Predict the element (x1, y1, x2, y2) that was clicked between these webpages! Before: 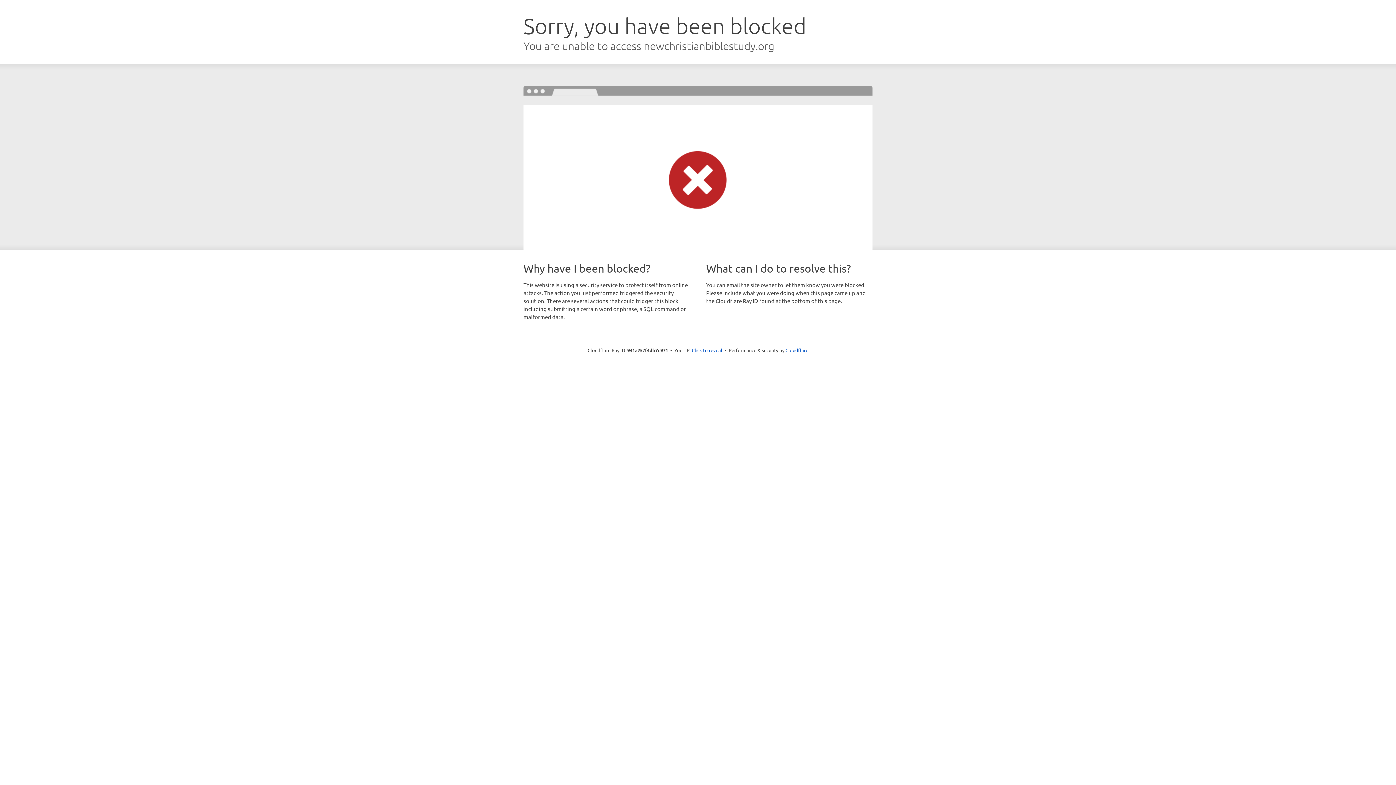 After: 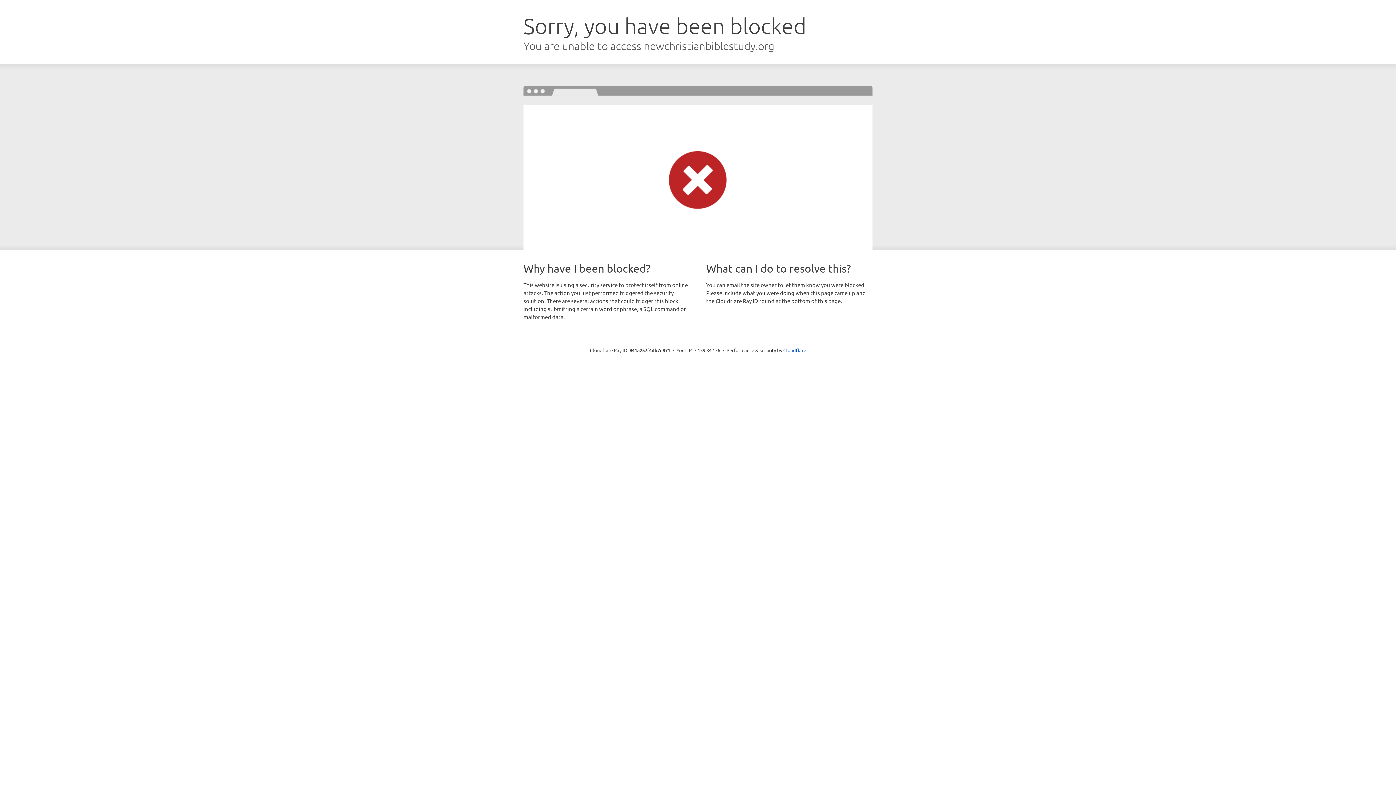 Action: label: Click to reveal bbox: (692, 346, 722, 353)